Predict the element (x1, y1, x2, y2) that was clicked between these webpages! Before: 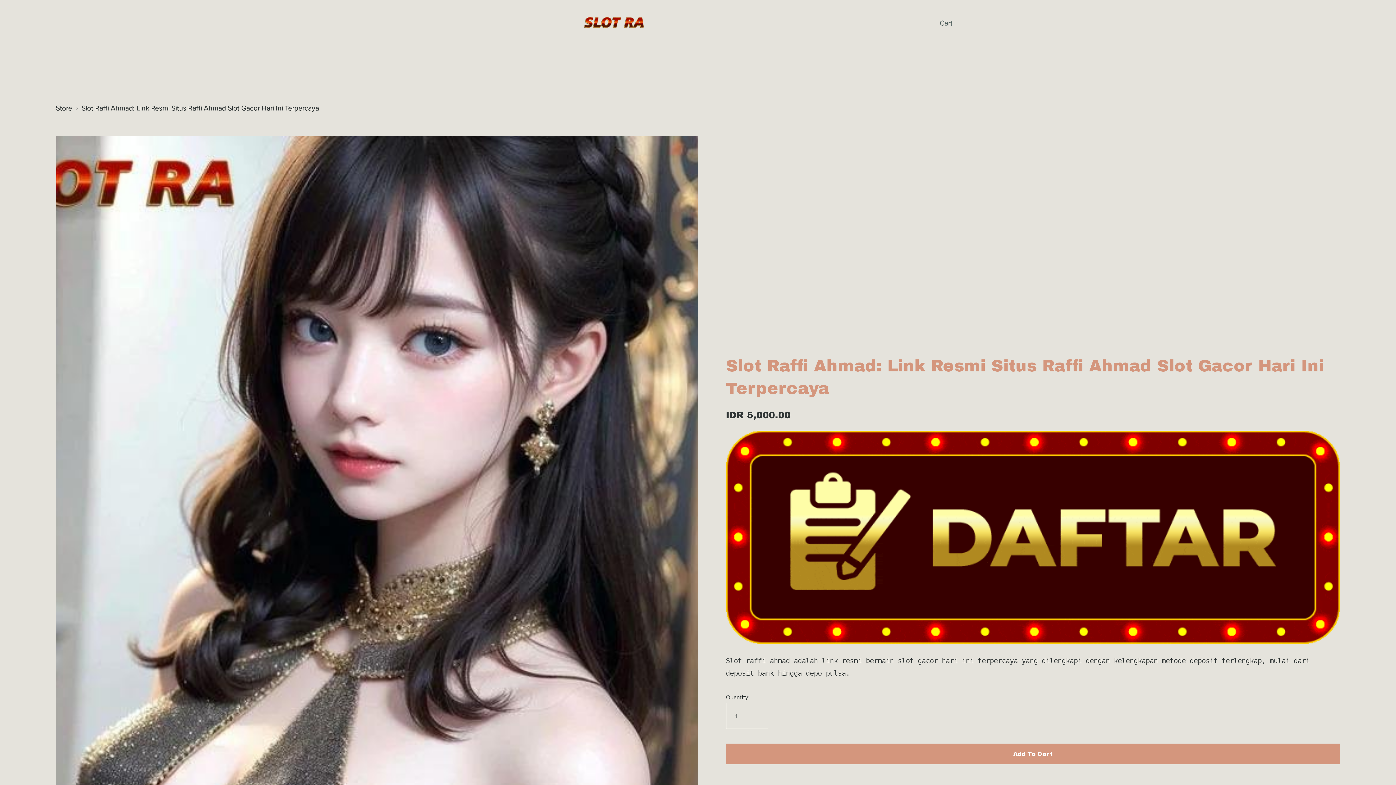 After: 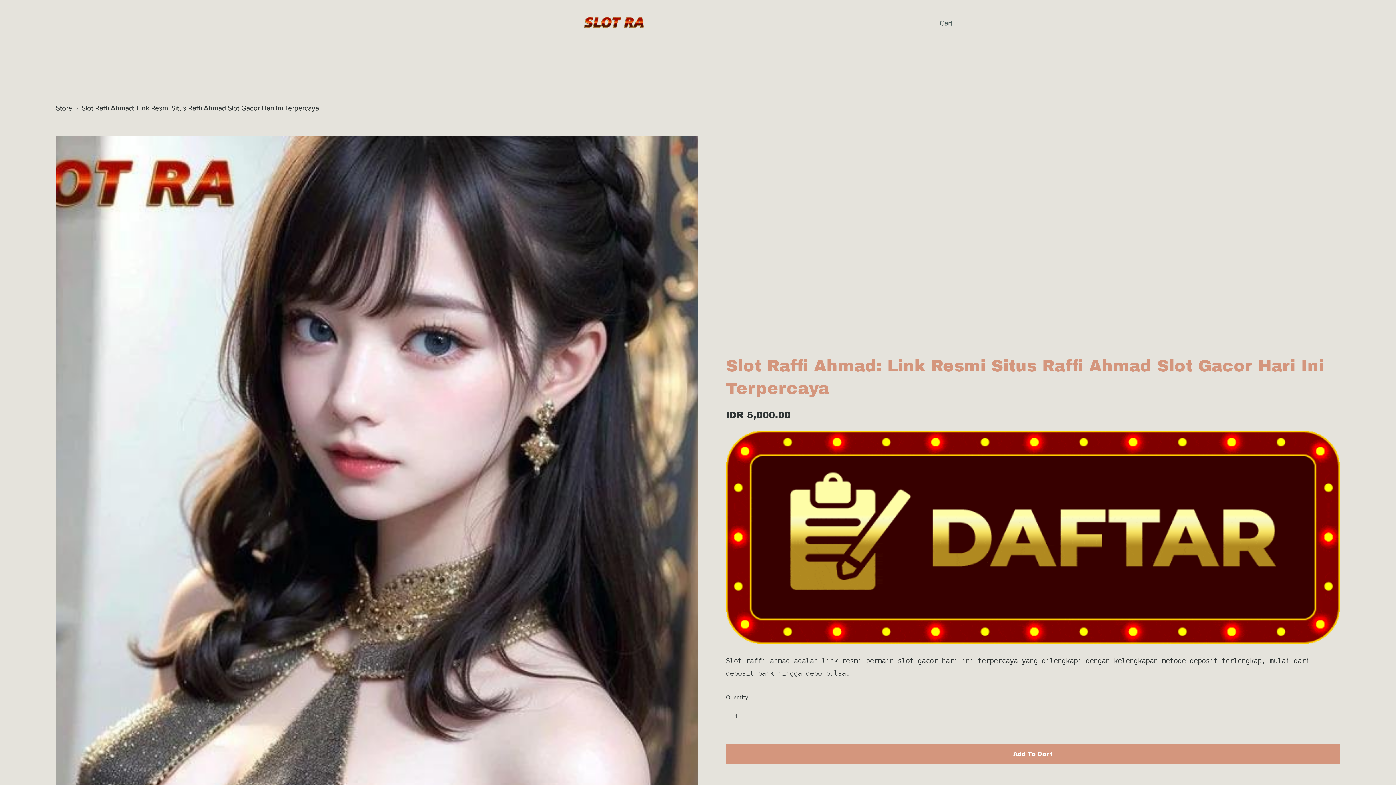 Action: bbox: (583, 13, 644, 32)